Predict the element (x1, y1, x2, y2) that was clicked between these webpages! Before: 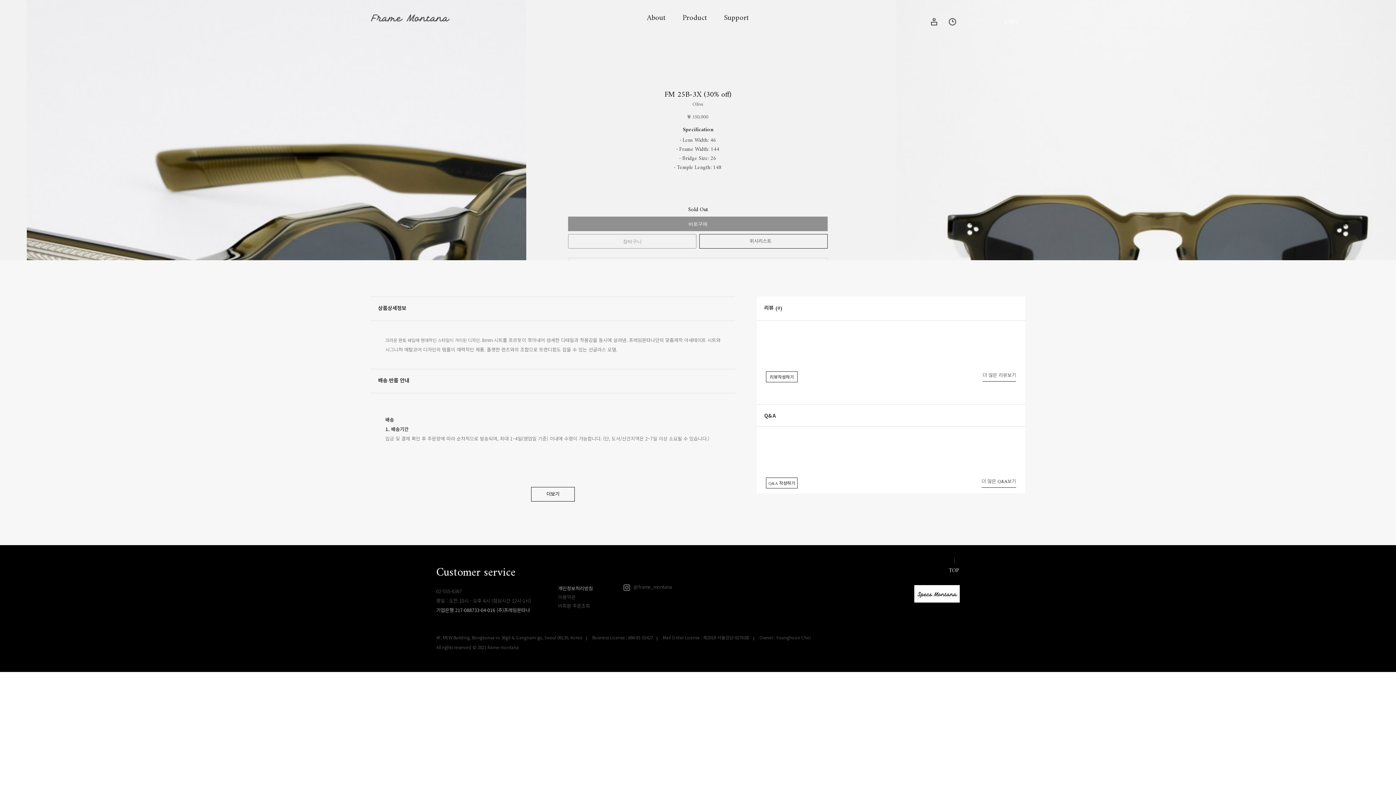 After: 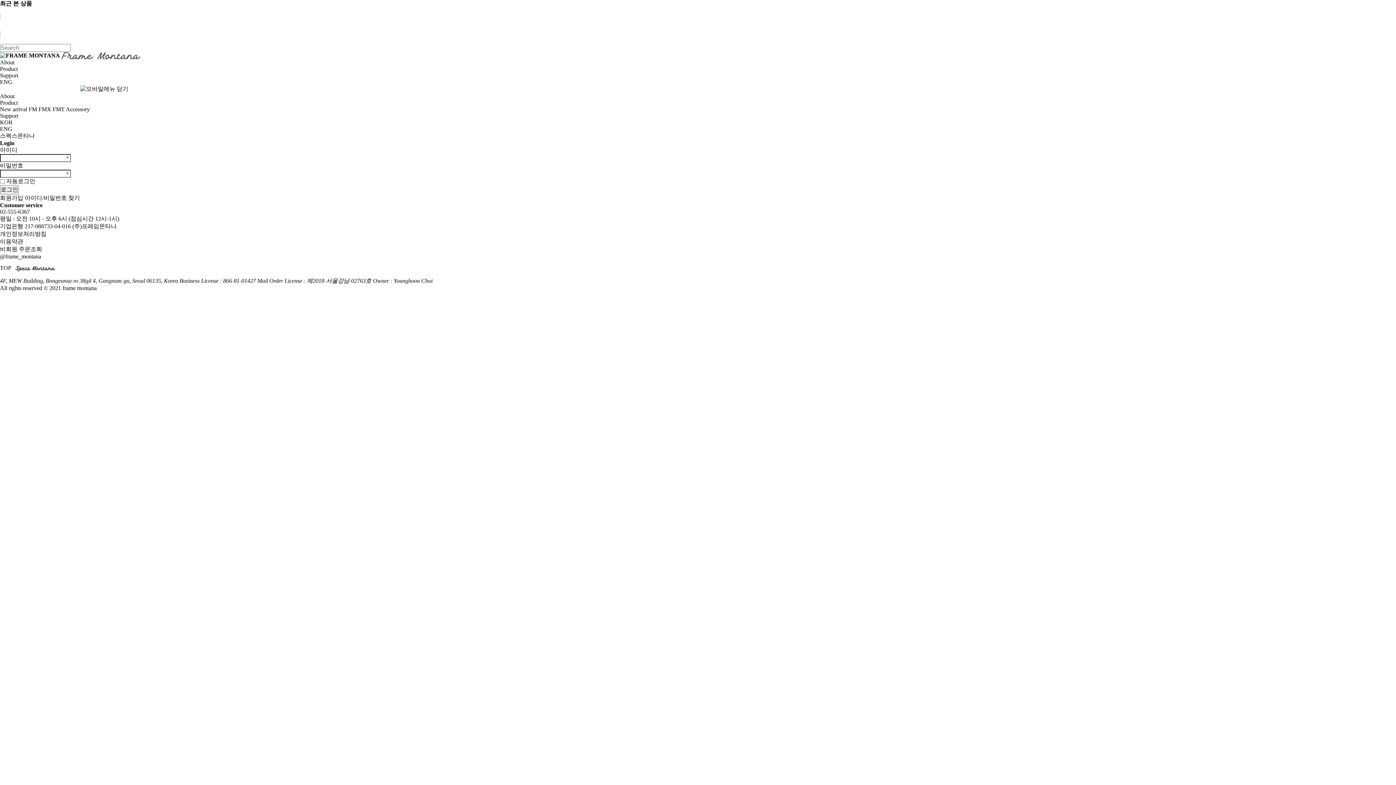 Action: bbox: (930, 18, 938, 25)